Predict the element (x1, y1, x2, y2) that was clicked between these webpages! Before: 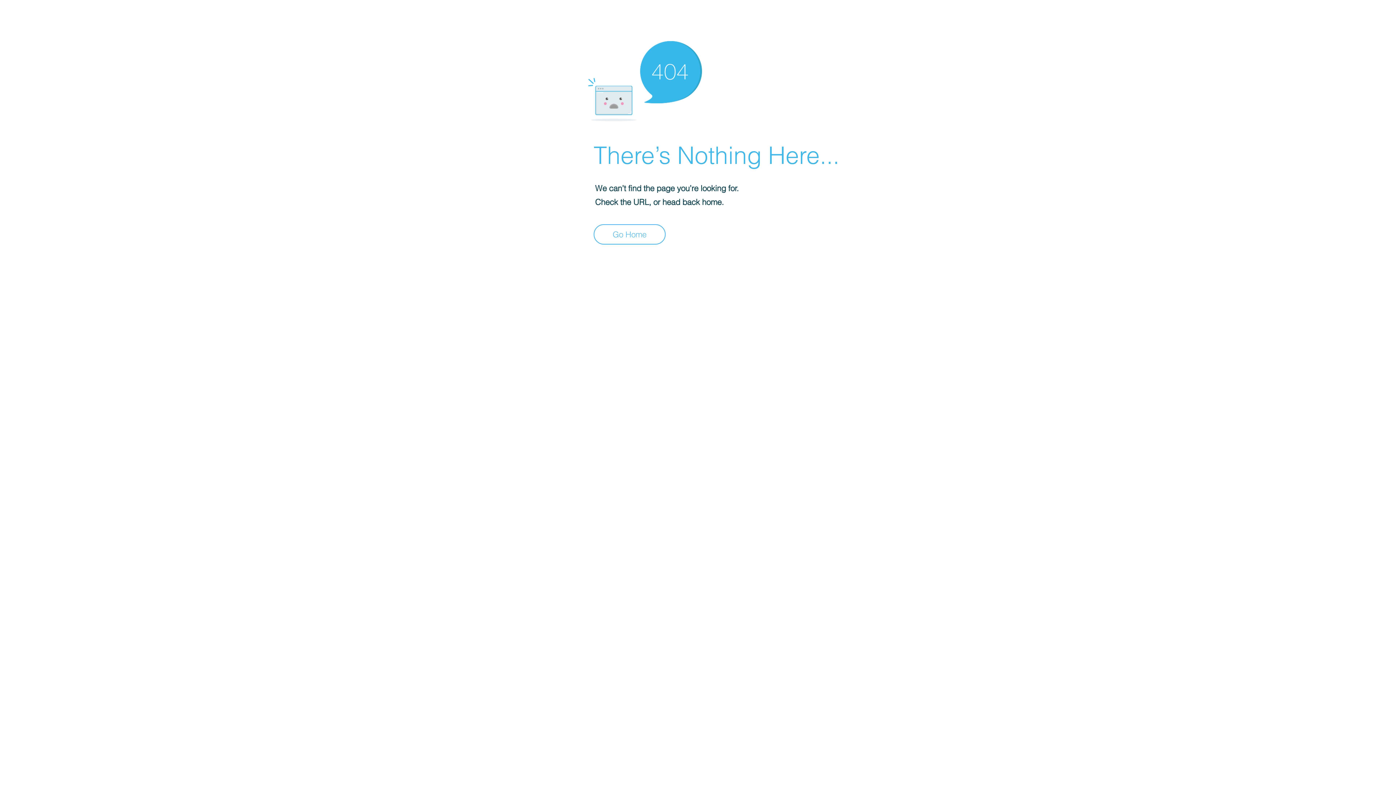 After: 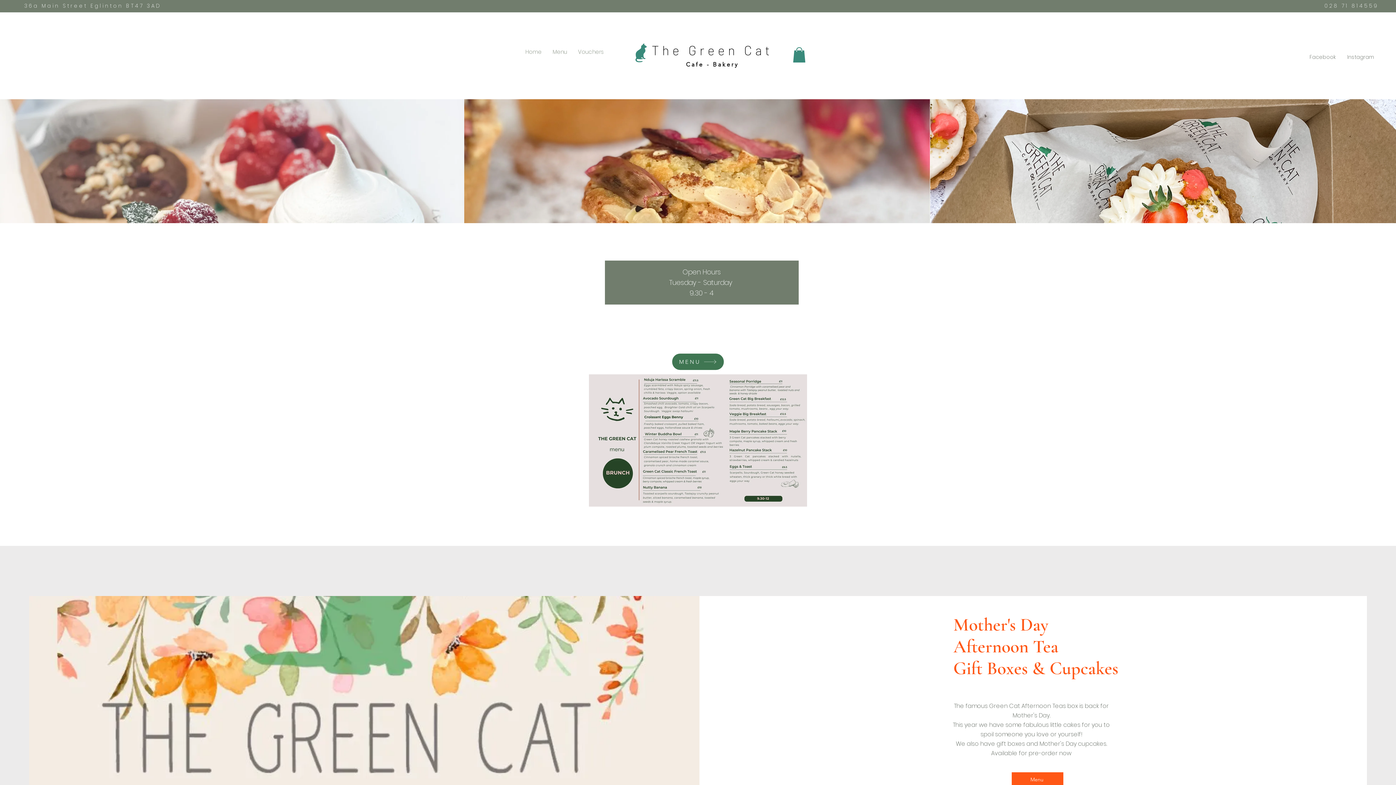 Action: bbox: (593, 224, 665, 244) label: Go Home